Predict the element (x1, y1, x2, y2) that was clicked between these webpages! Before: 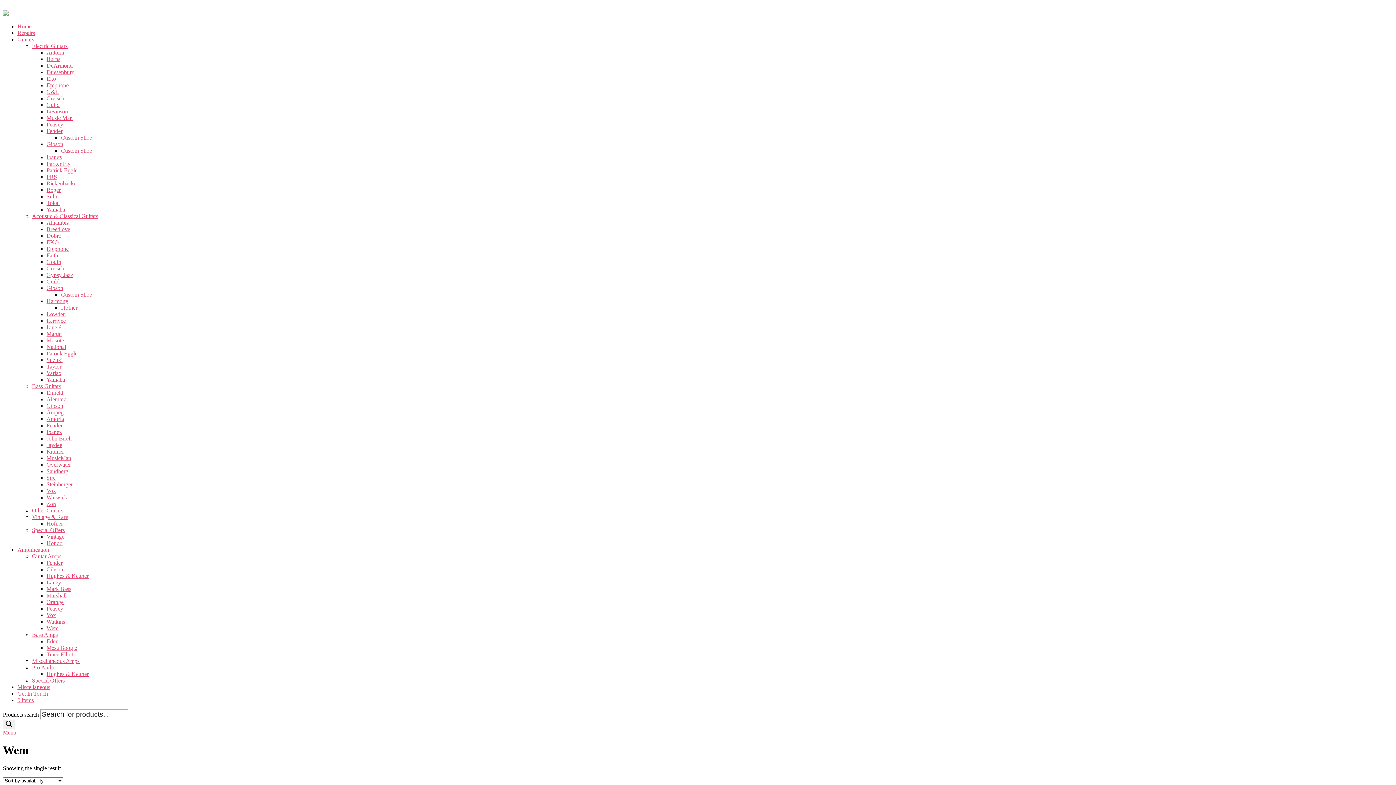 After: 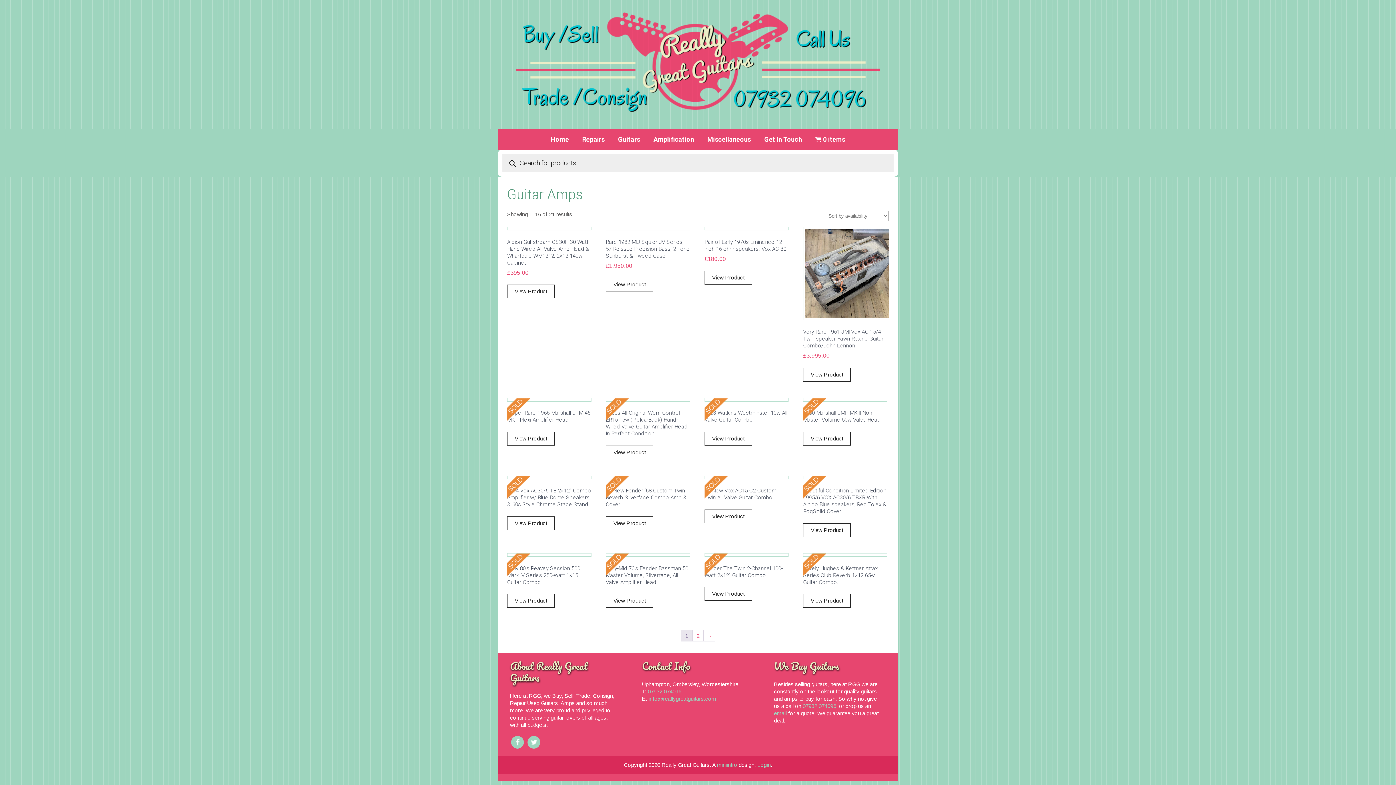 Action: bbox: (32, 553, 61, 559) label: Guitar Amps